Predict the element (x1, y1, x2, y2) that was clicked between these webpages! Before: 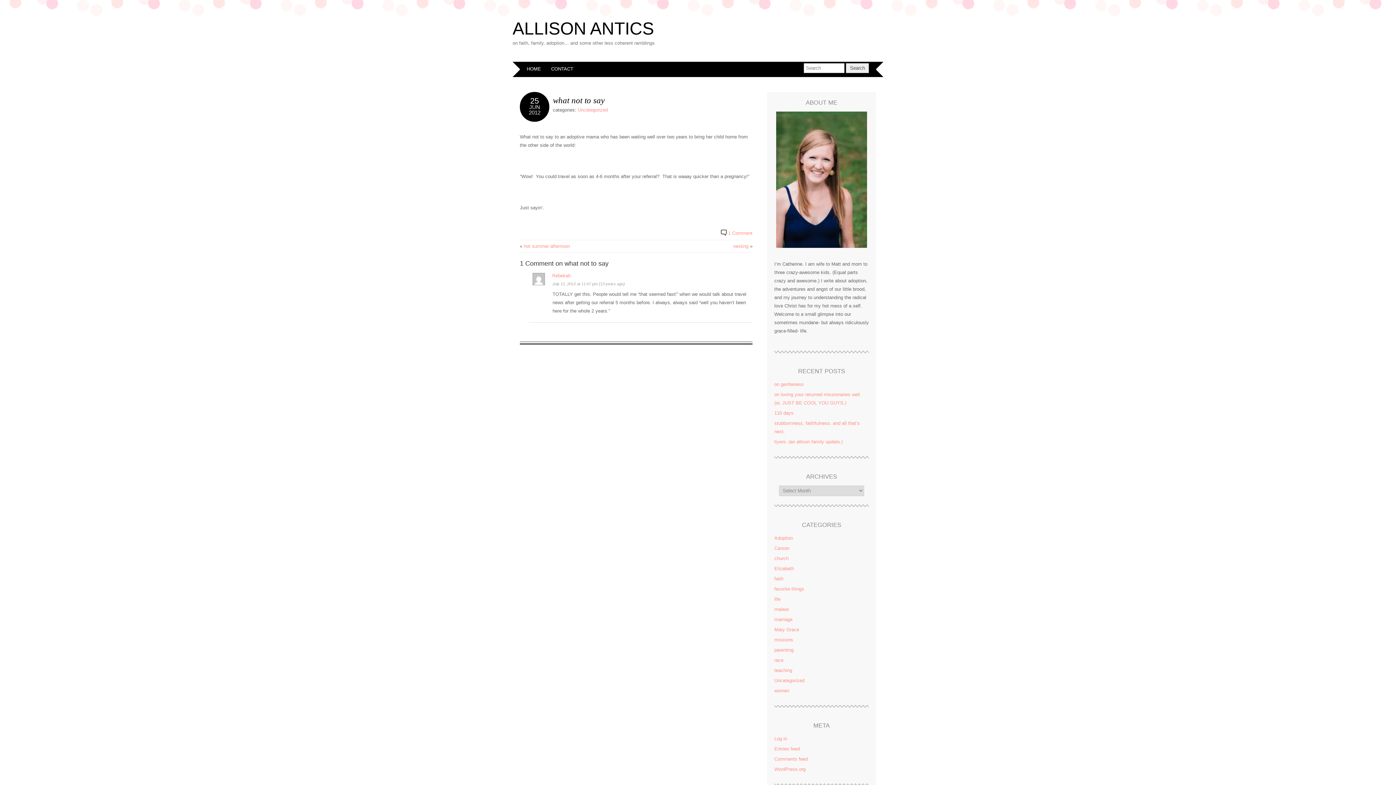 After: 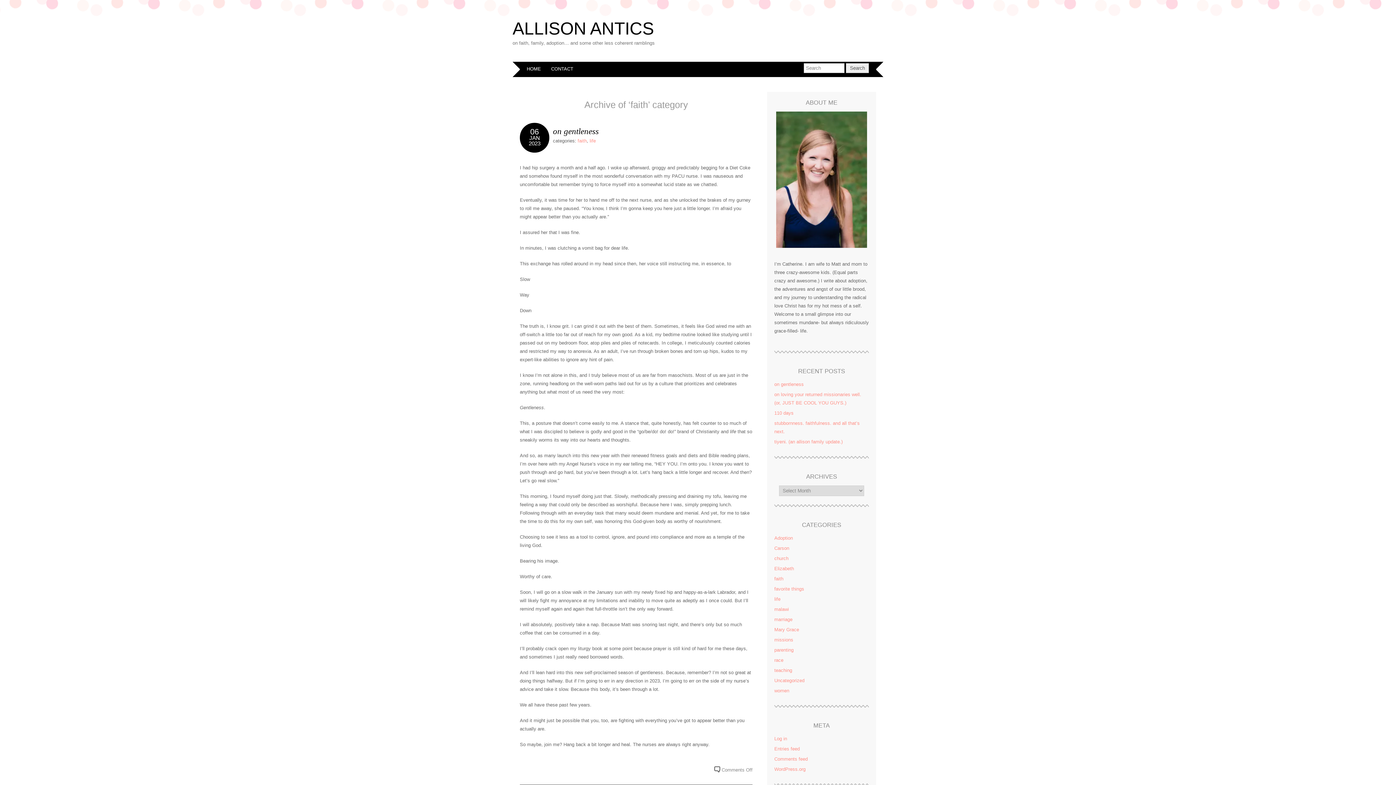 Action: bbox: (774, 576, 783, 581) label: faith